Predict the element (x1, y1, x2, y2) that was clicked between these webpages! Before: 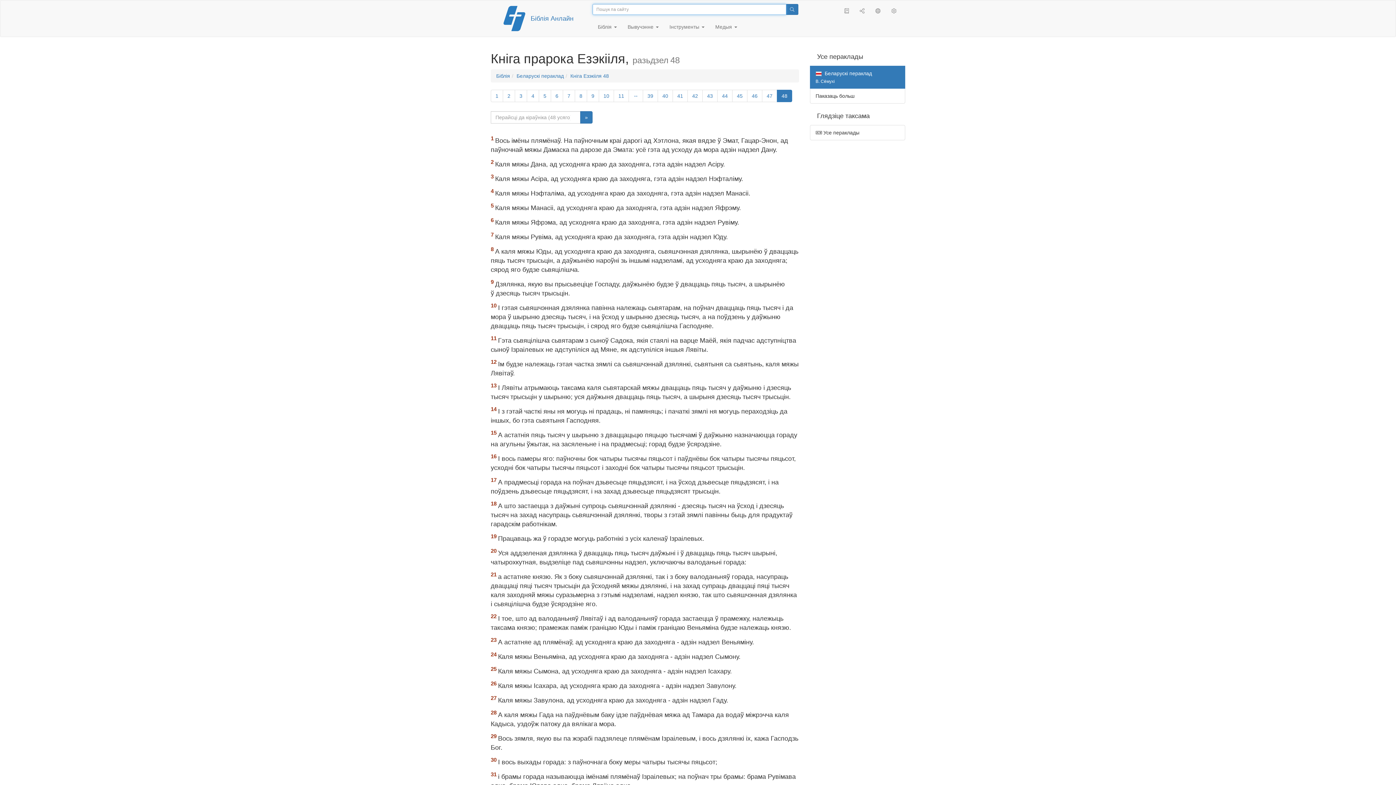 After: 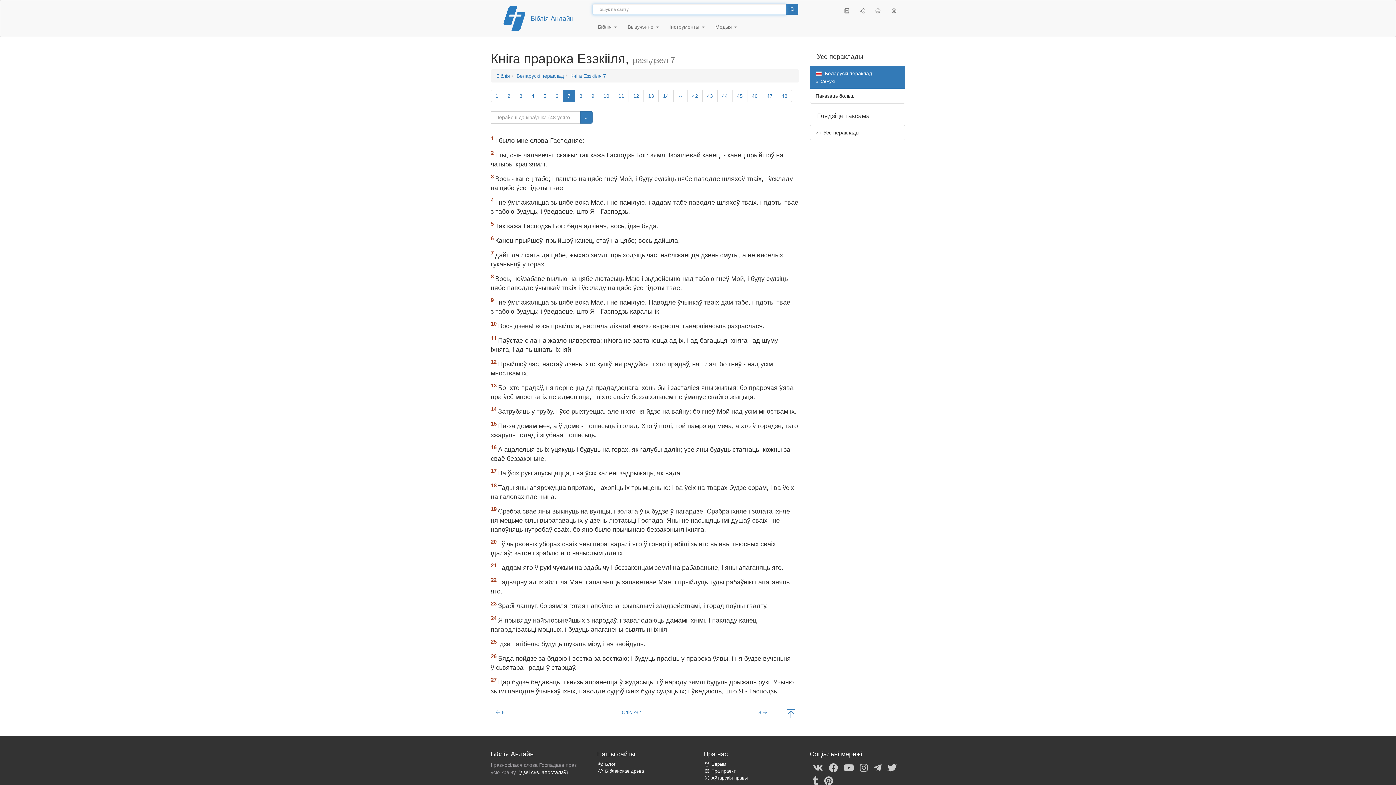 Action: label: 7 bbox: (562, 89, 575, 102)